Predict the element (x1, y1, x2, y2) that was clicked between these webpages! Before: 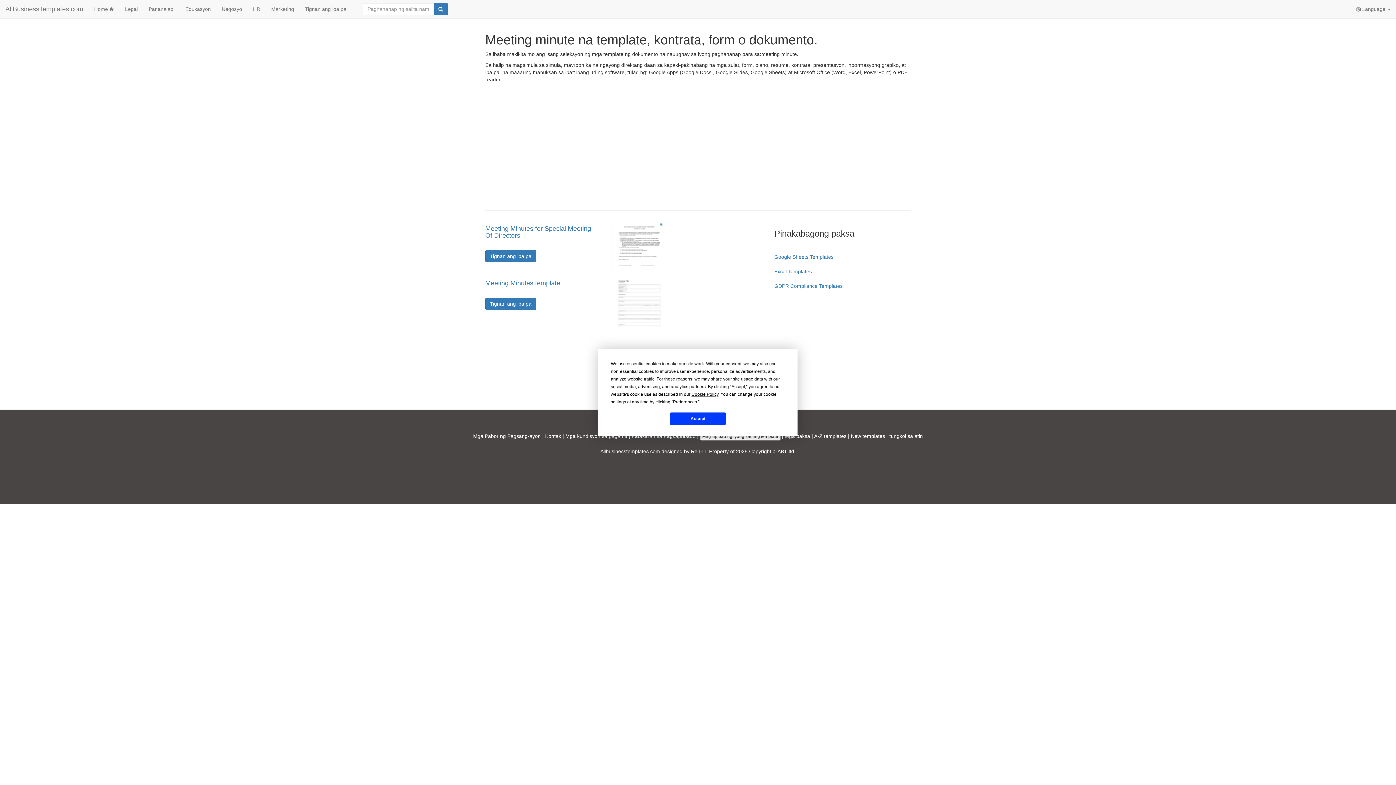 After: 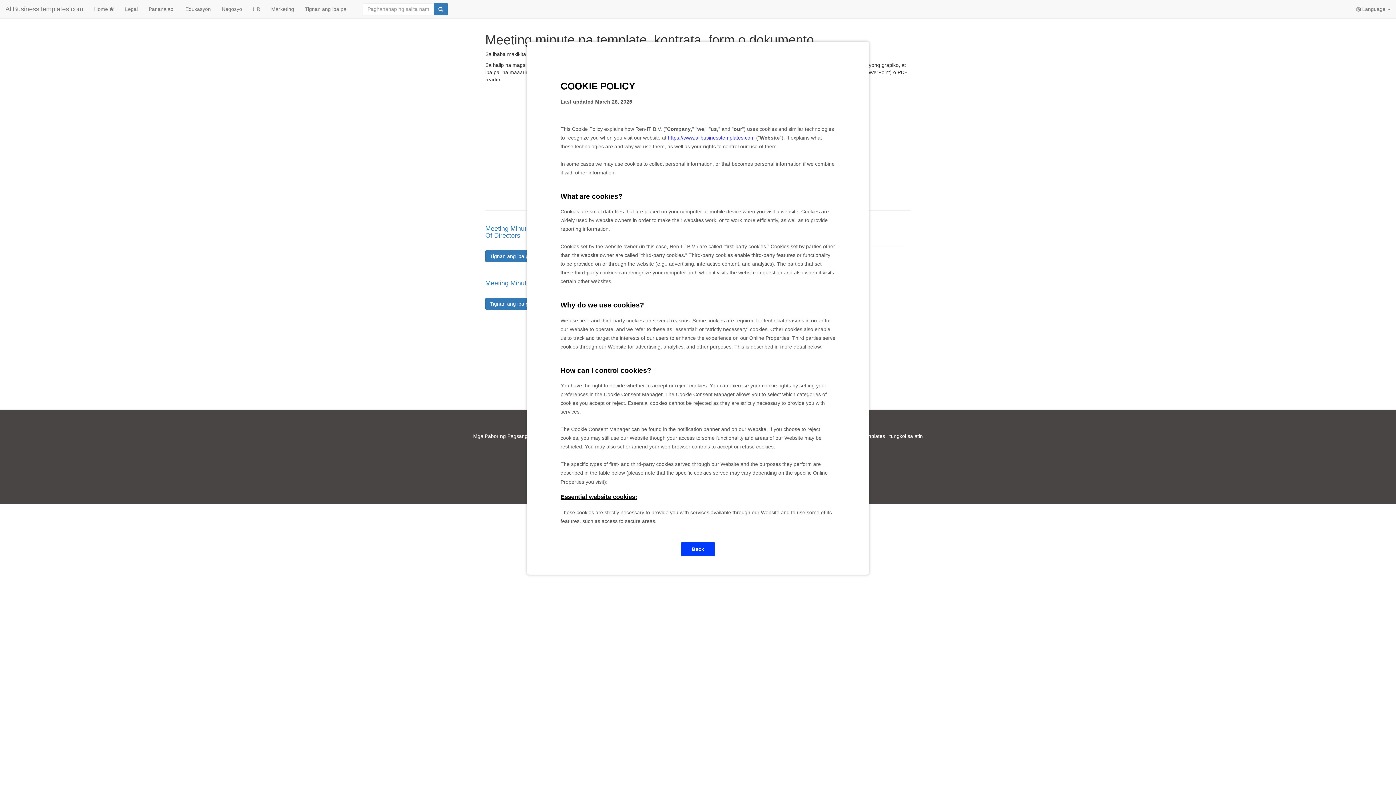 Action: bbox: (691, 392, 718, 397) label: Cookie Policy